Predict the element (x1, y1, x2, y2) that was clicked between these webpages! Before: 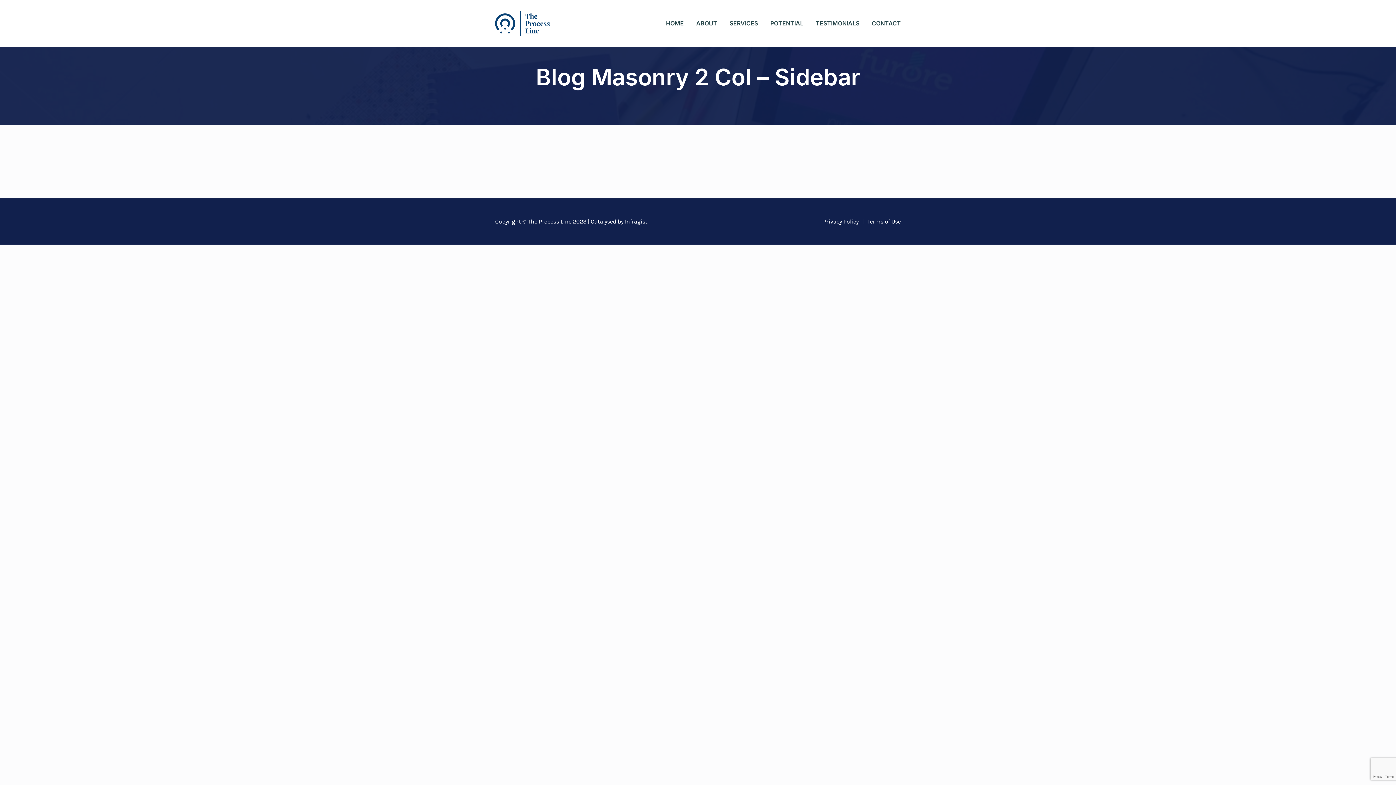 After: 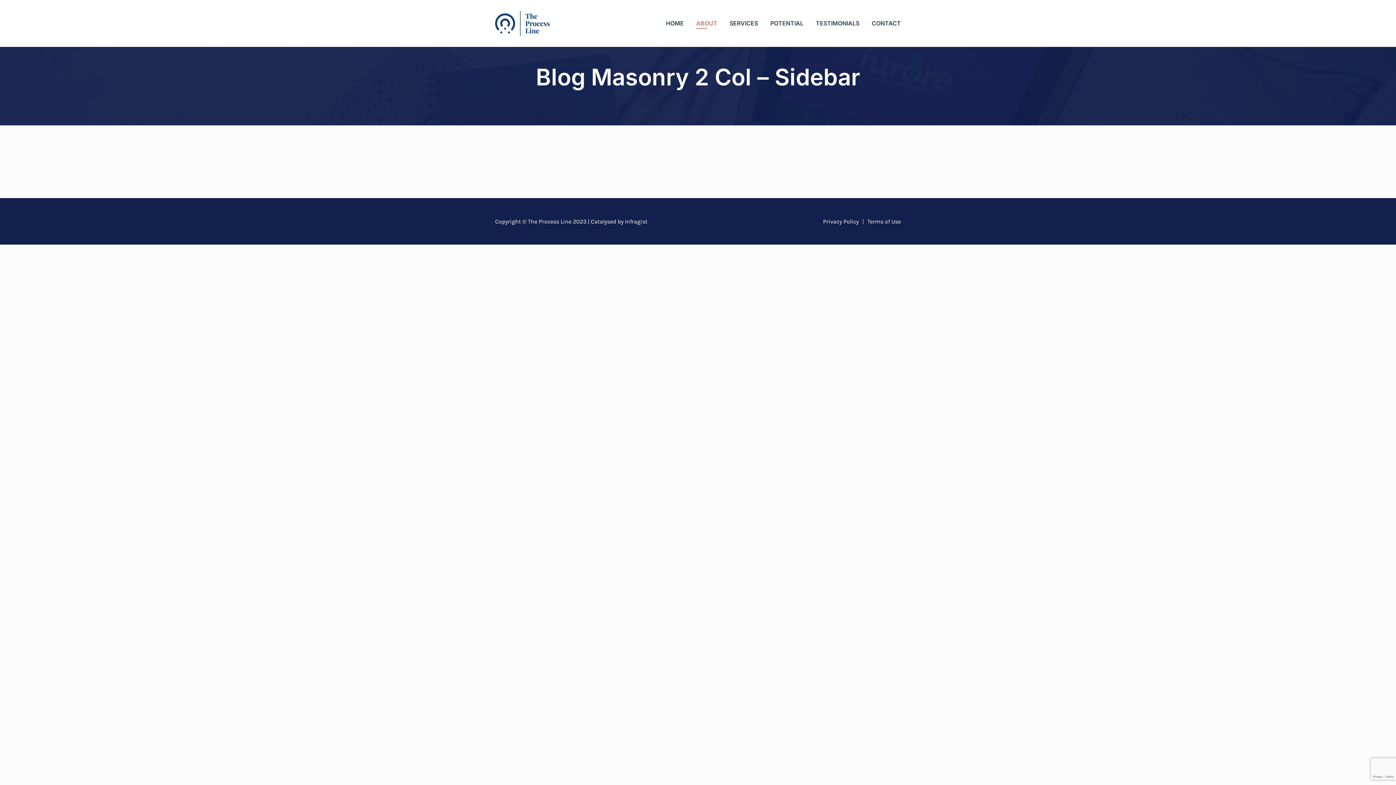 Action: label: ABOUT bbox: (690, 18, 722, 28)